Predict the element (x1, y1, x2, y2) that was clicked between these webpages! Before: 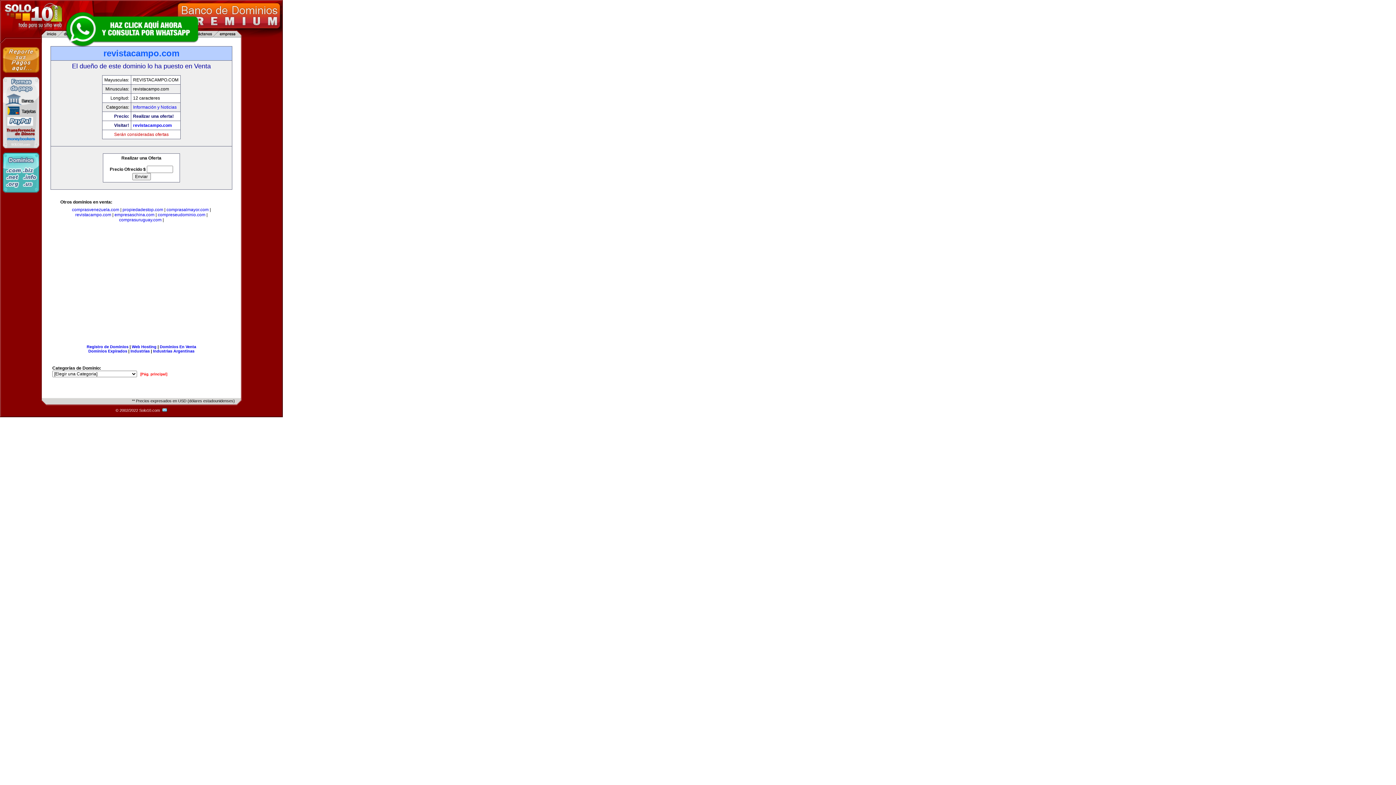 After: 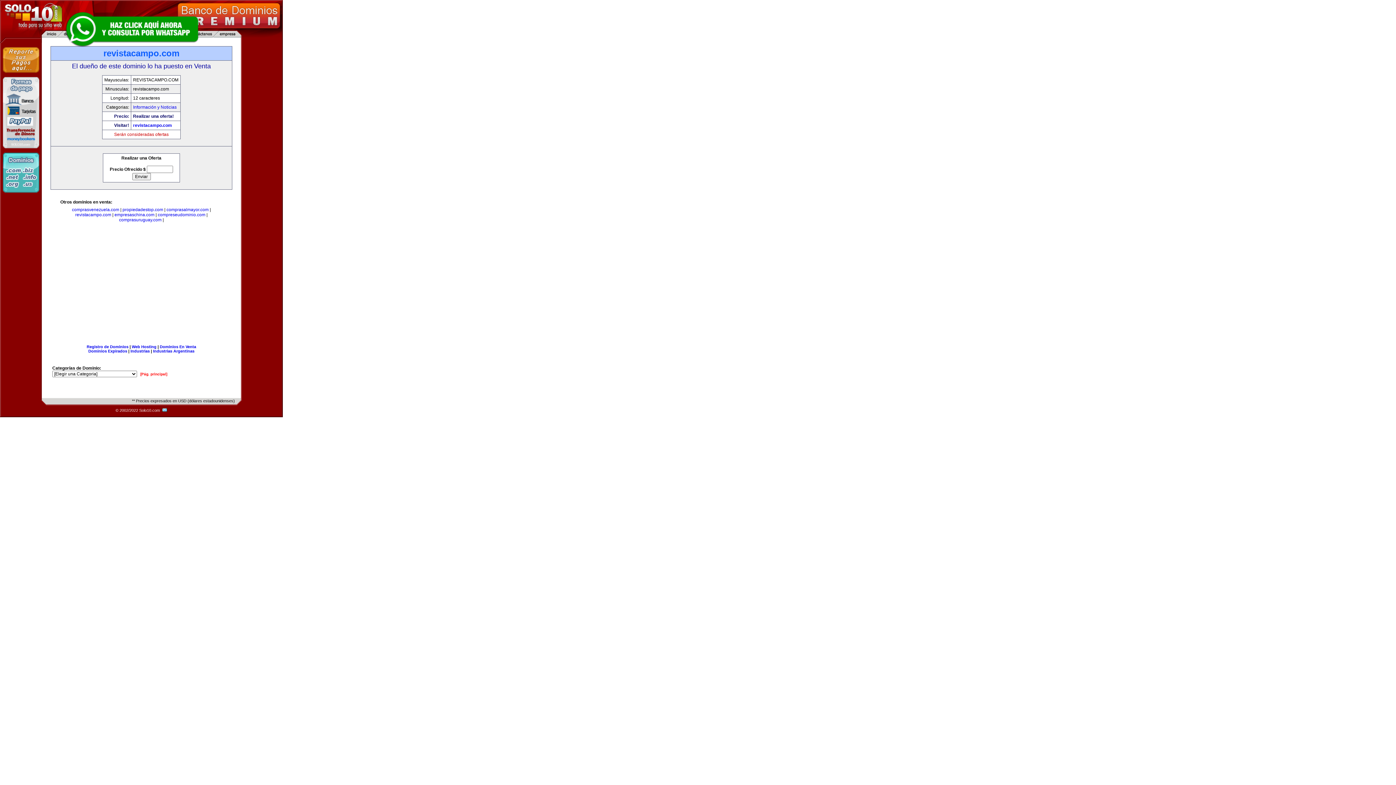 Action: label: revistacampo.com bbox: (75, 212, 111, 217)